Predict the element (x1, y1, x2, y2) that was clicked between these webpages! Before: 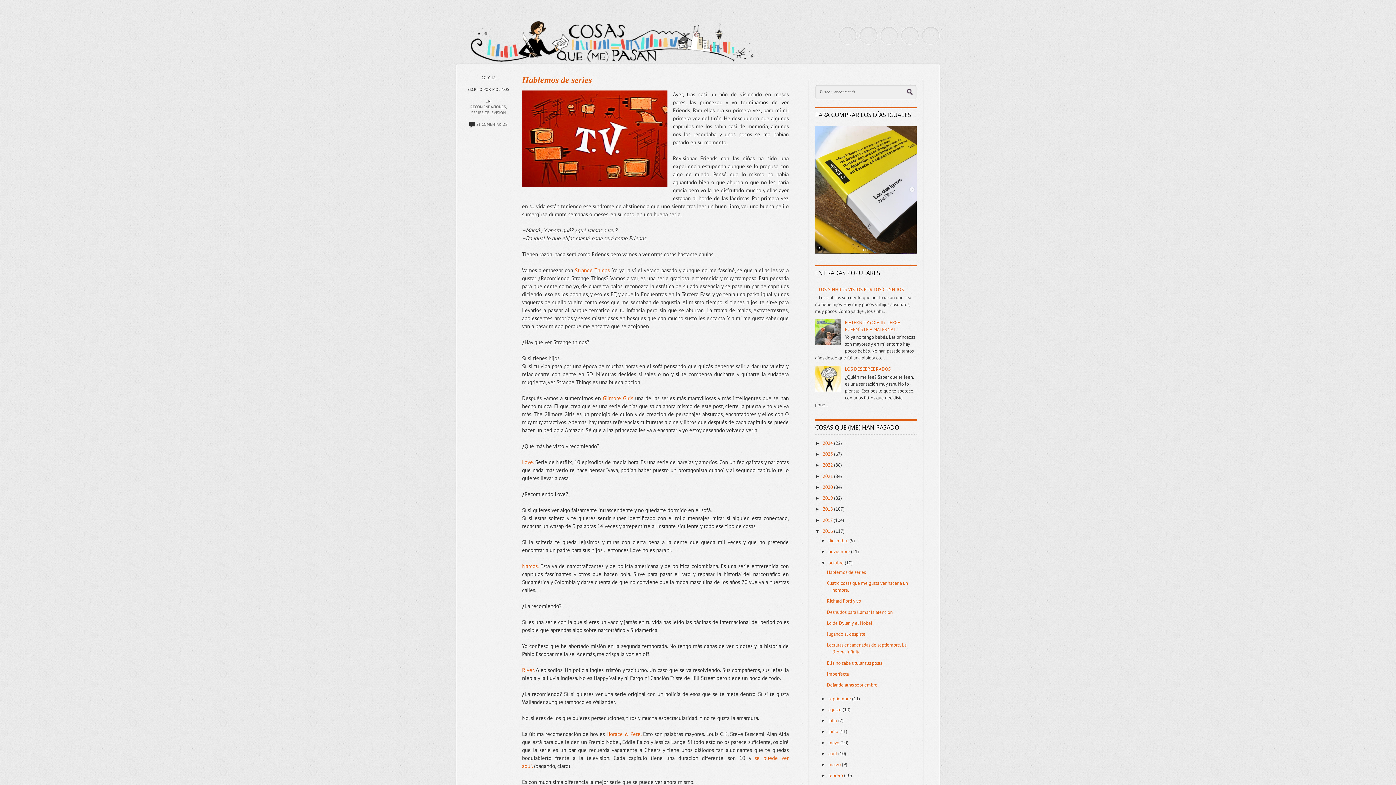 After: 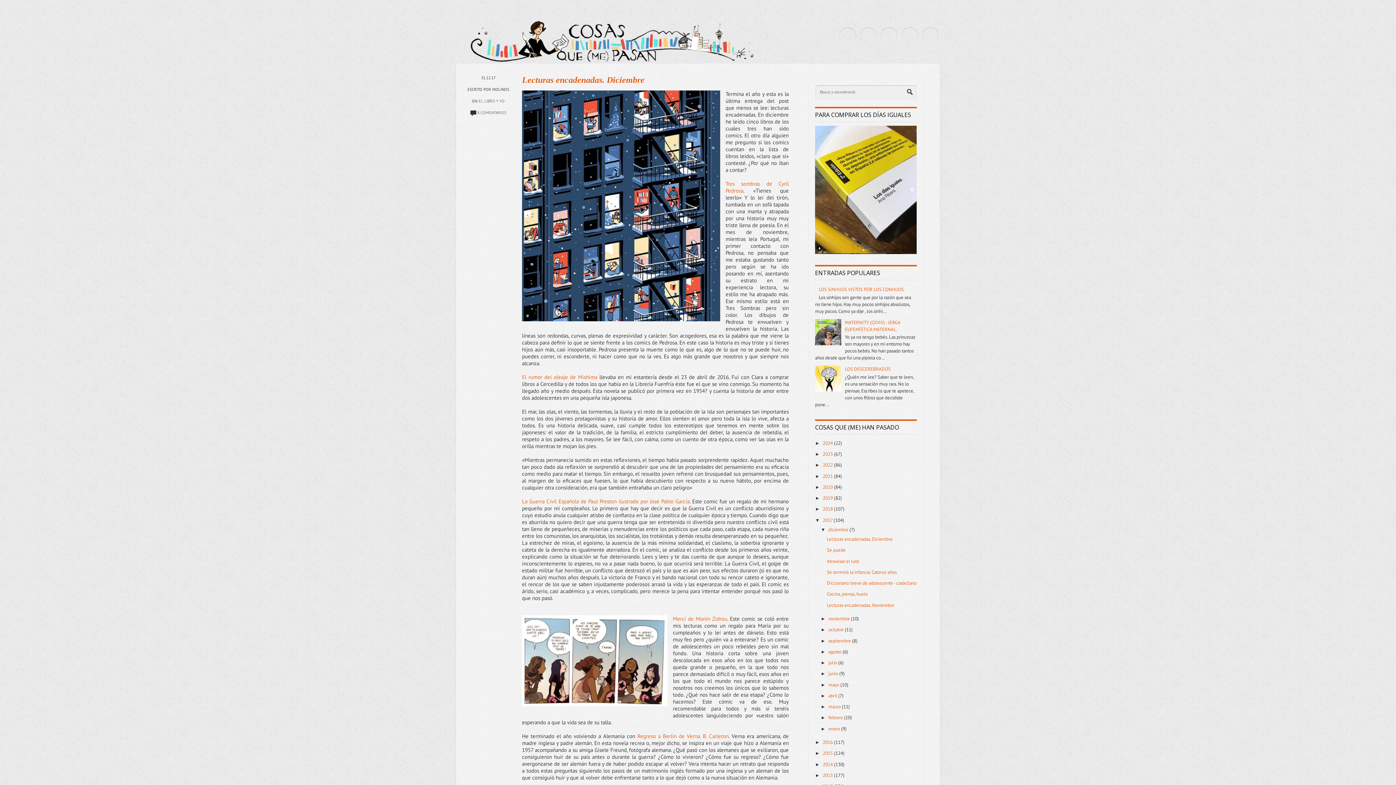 Action: label: 2017  bbox: (822, 517, 833, 523)